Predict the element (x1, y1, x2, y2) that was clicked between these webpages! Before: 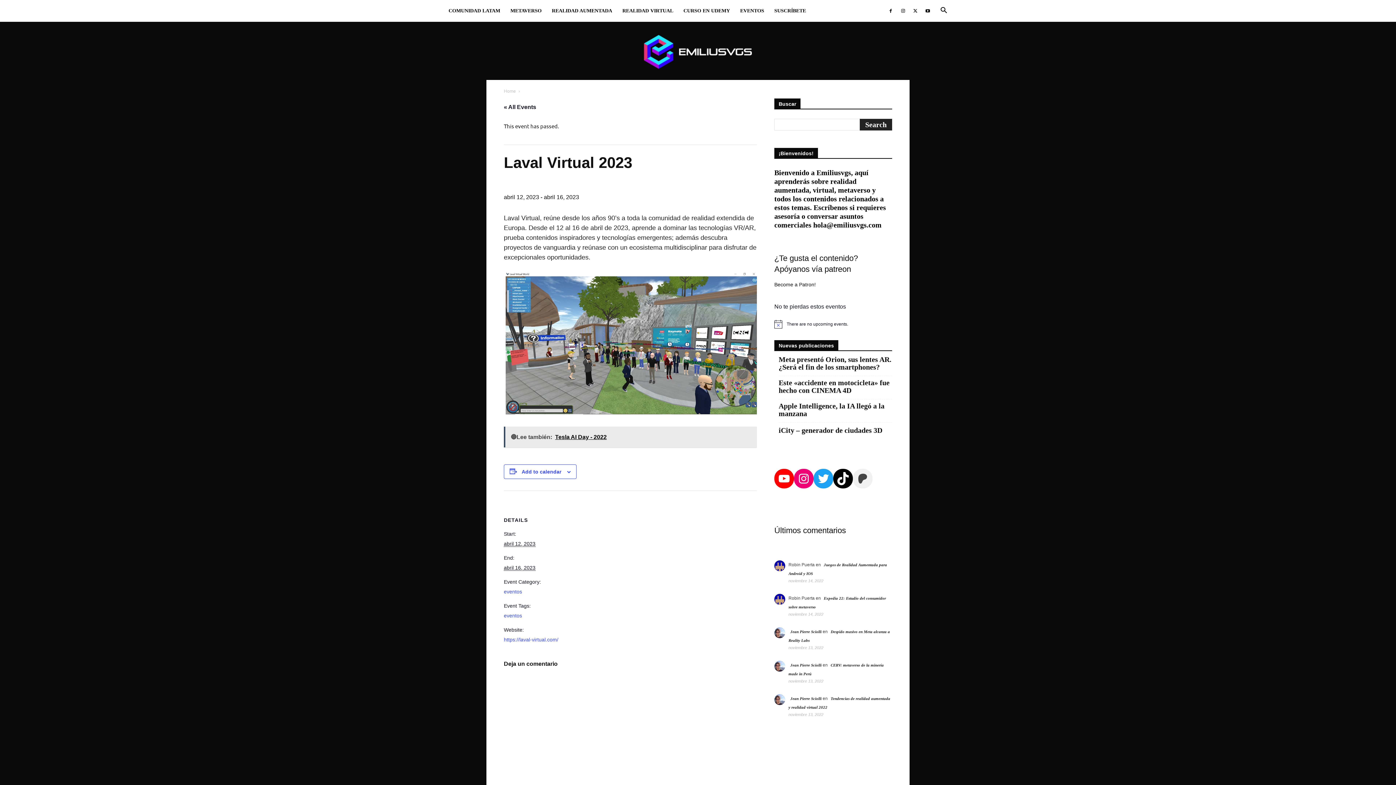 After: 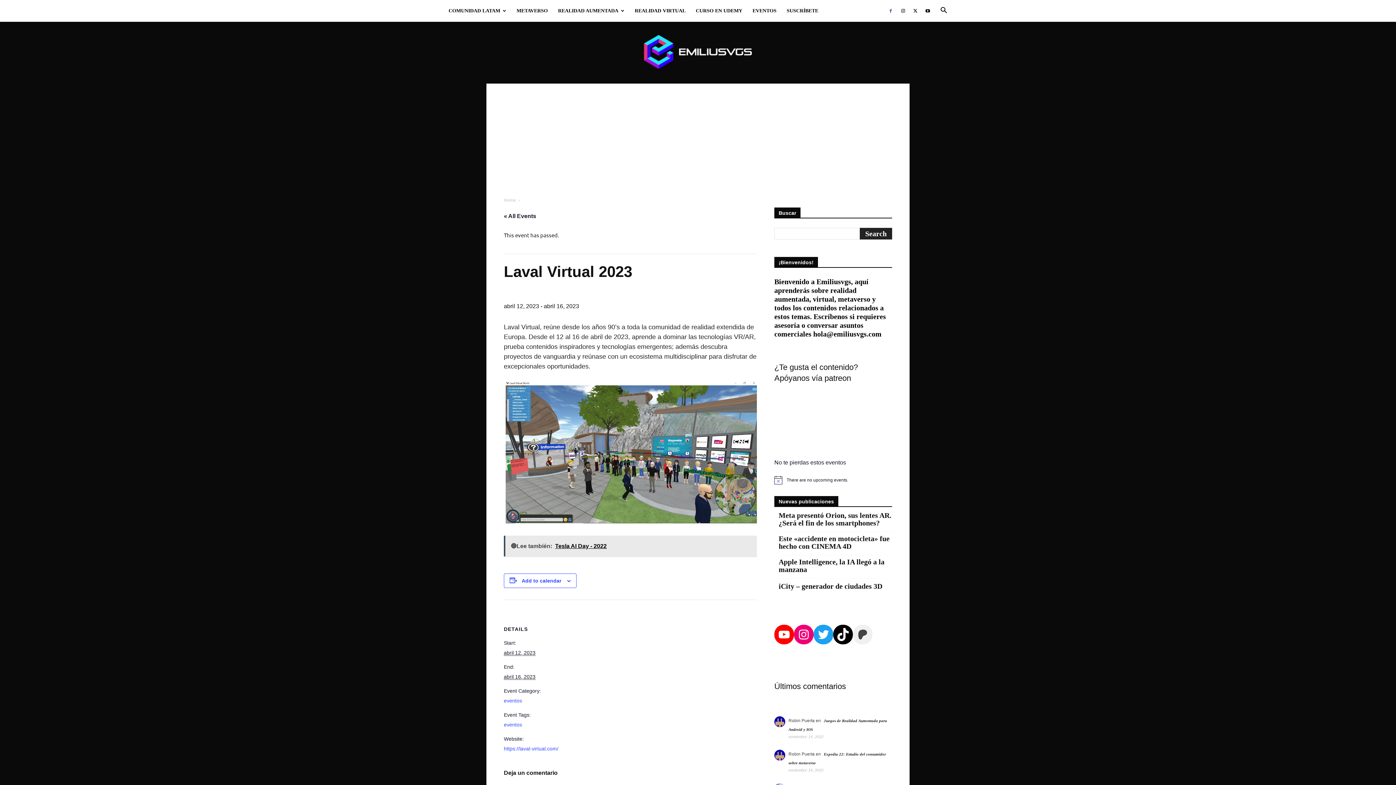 Action: bbox: (885, 0, 896, 21)